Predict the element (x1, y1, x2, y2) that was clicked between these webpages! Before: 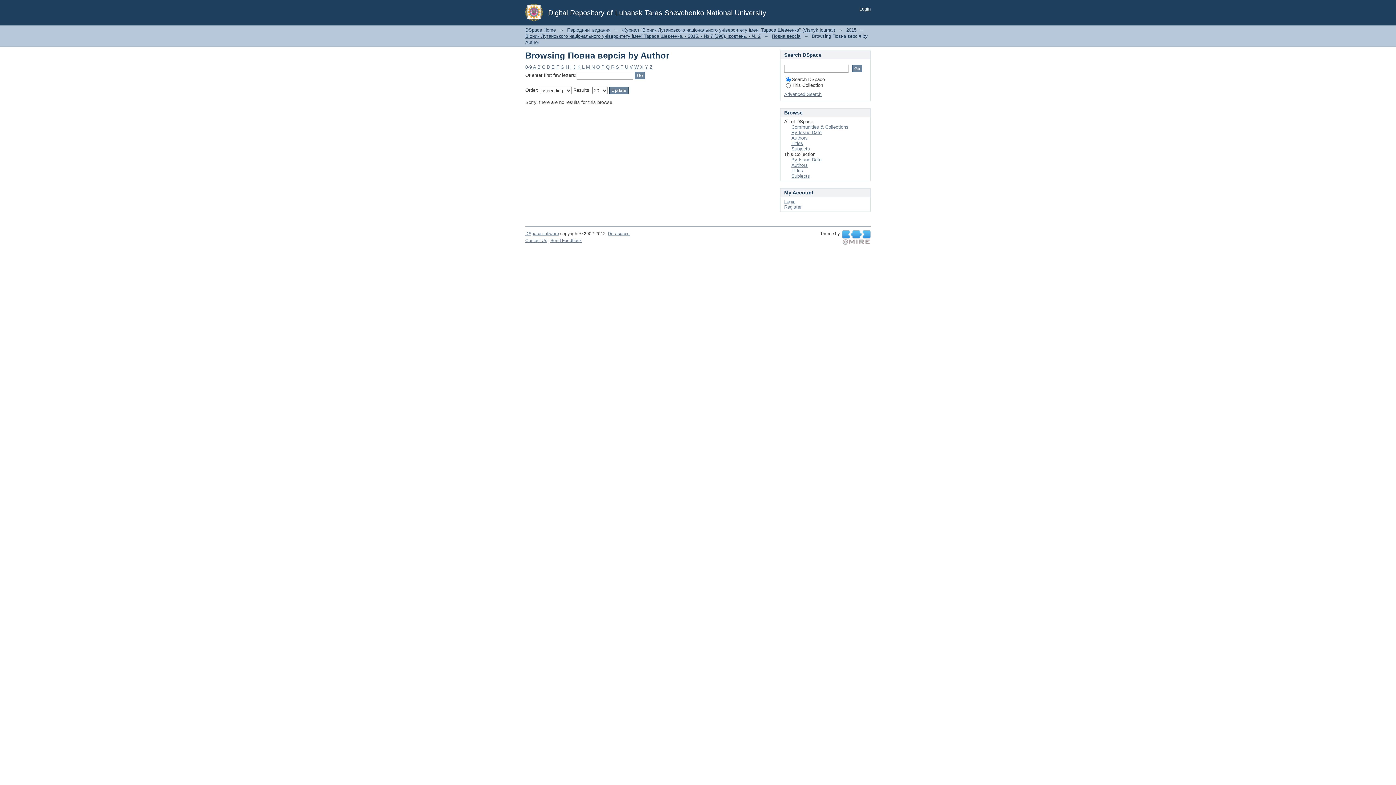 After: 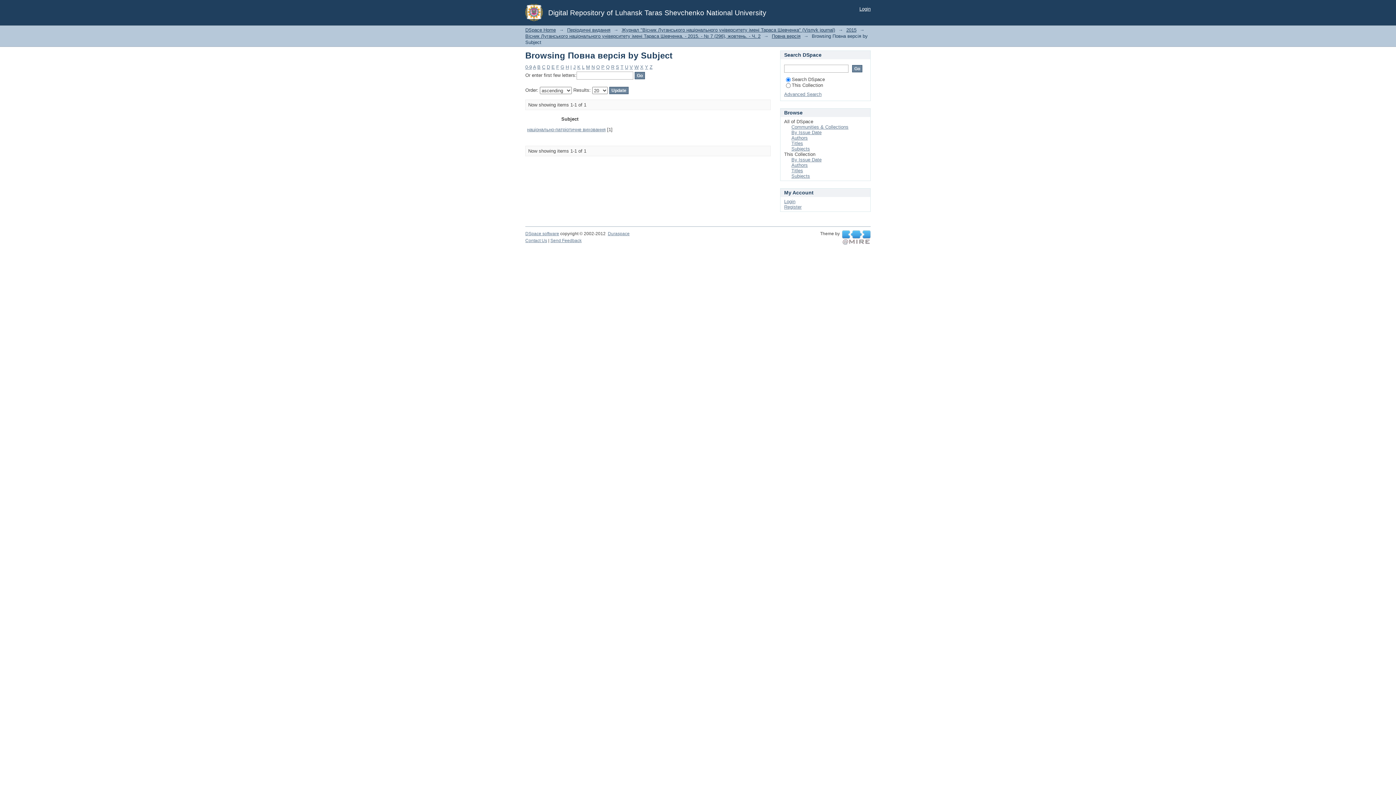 Action: bbox: (791, 173, 810, 178) label: Subjects